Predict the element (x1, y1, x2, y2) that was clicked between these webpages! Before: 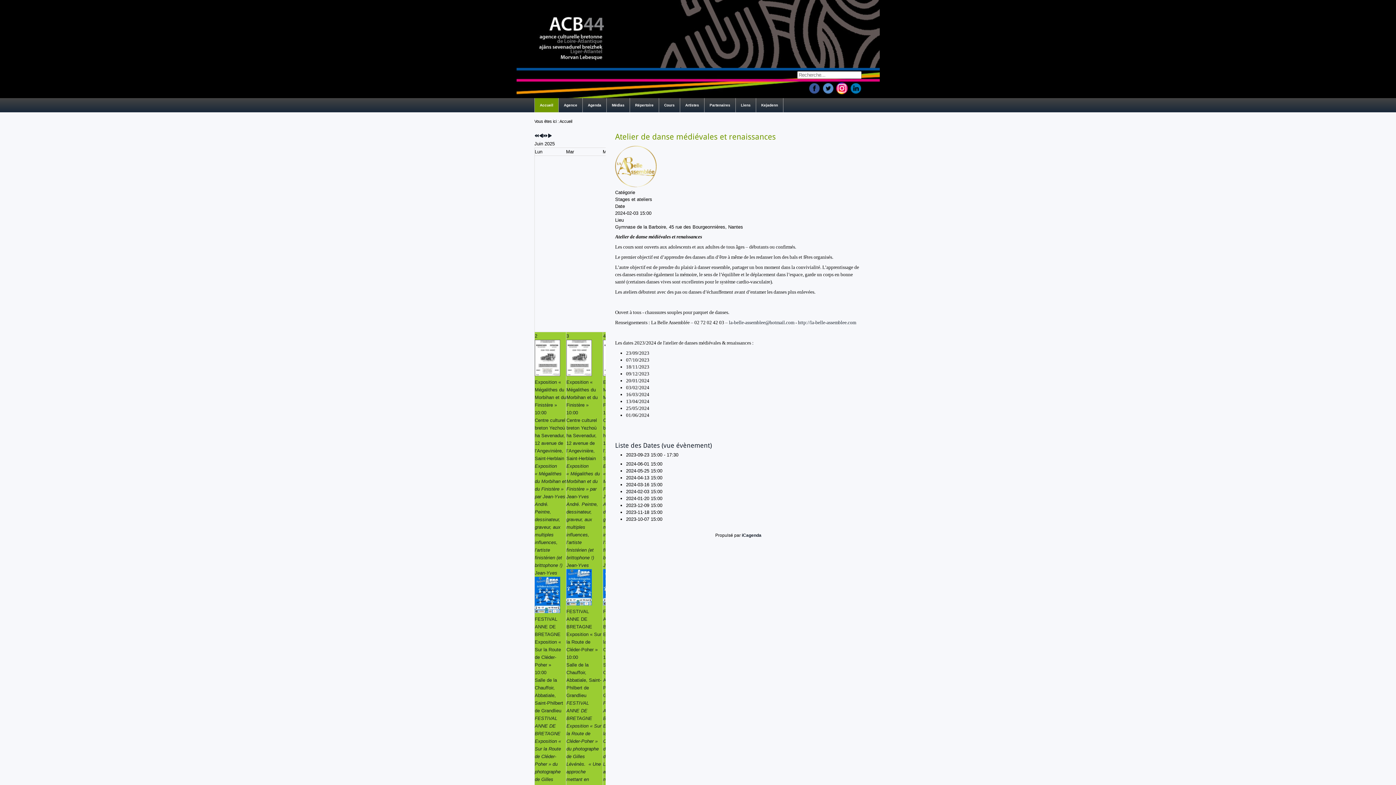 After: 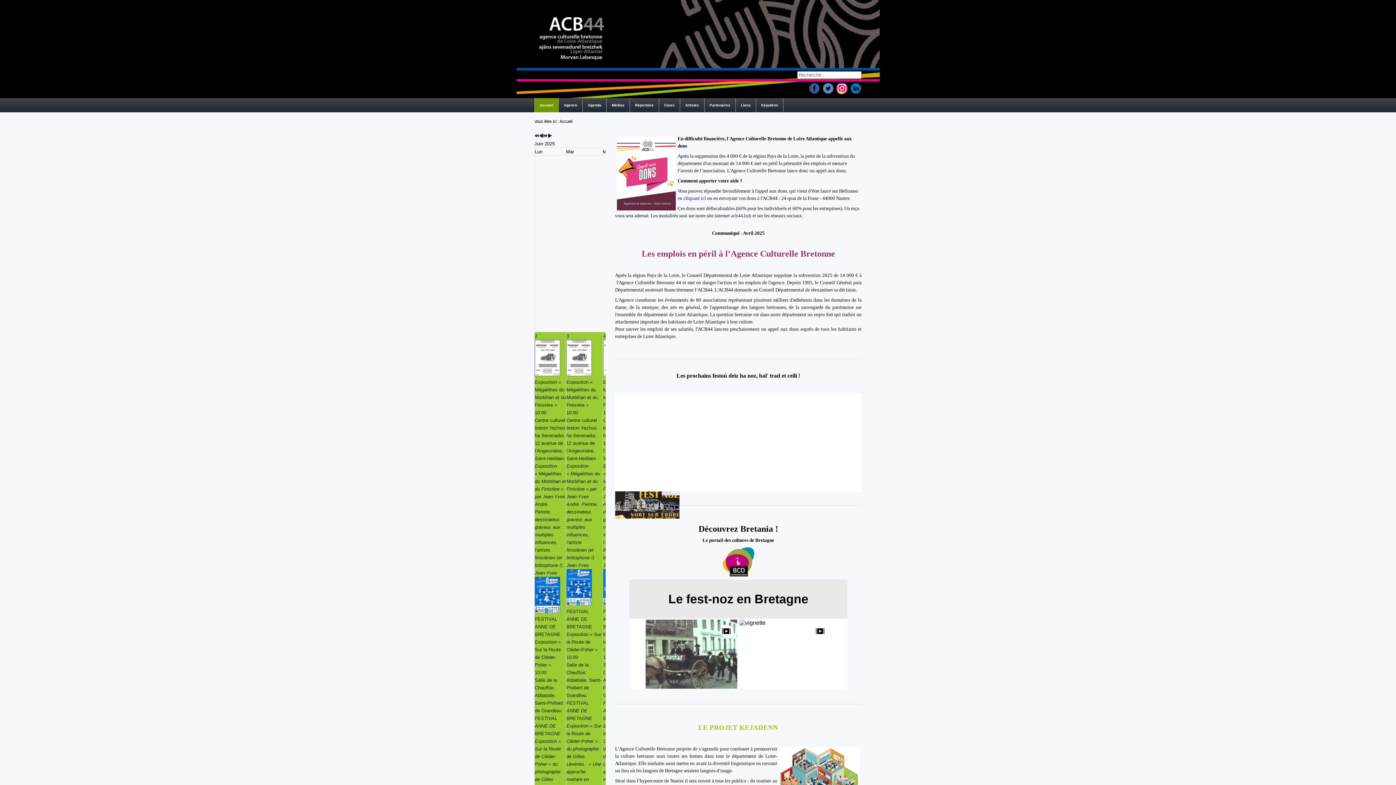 Action: label: Accueil bbox: (534, 98, 558, 112)